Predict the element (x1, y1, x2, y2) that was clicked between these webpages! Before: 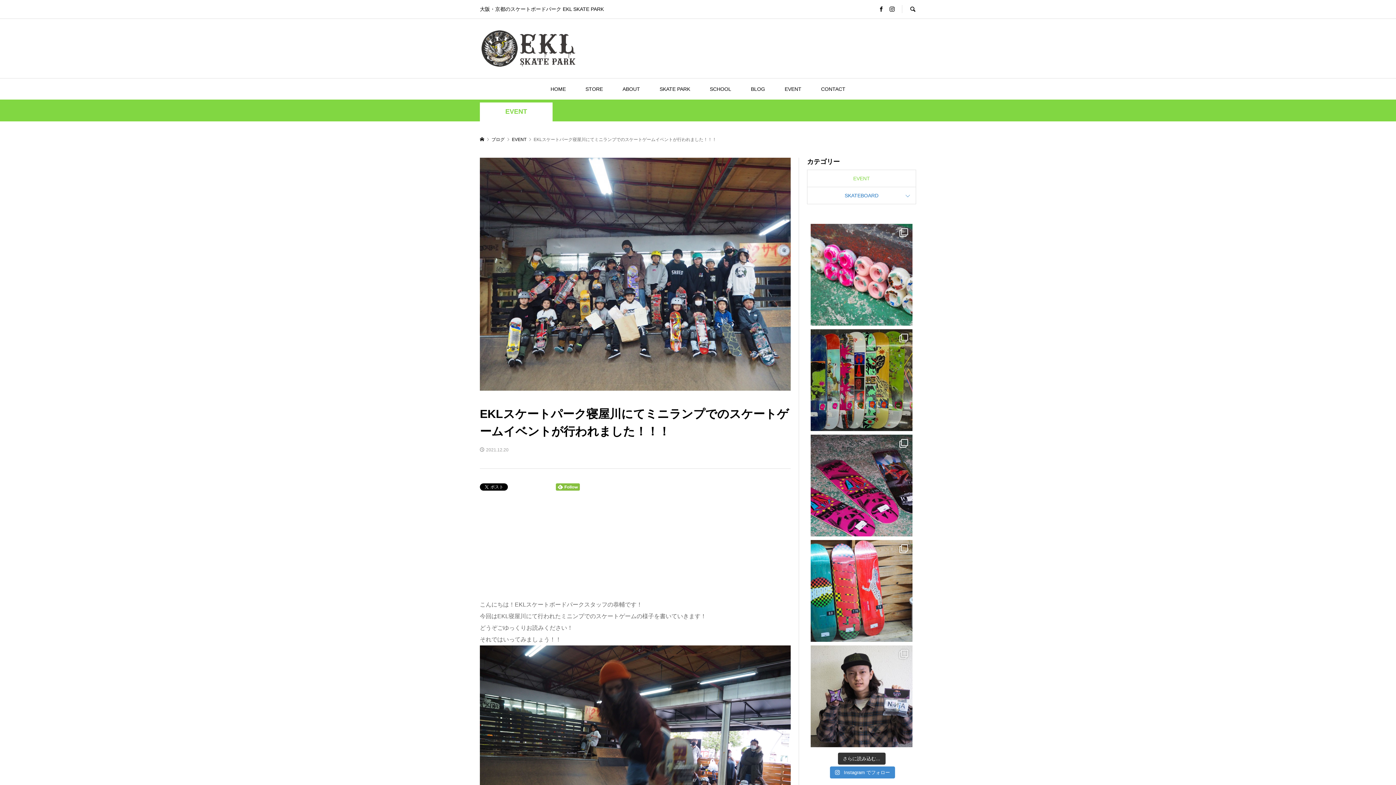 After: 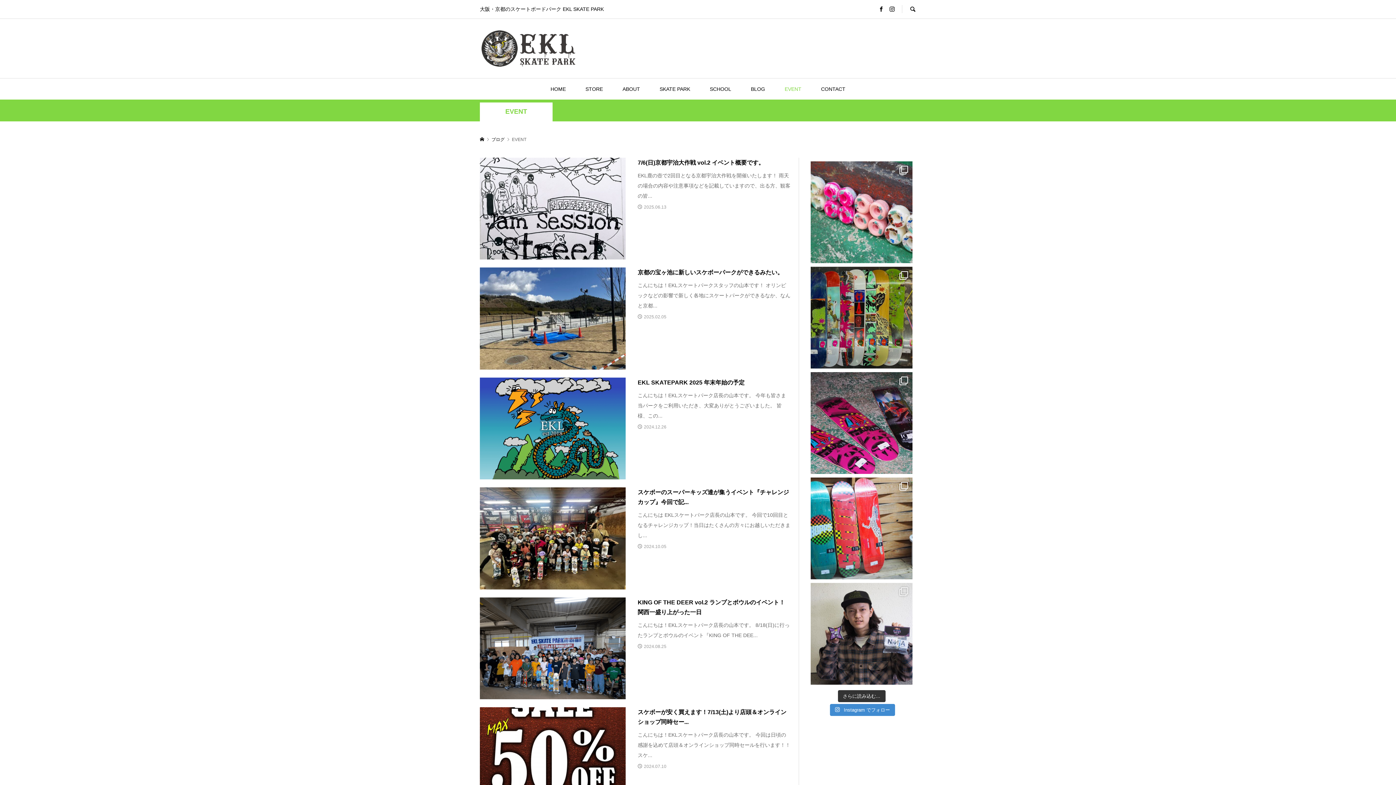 Action: bbox: (480, 107, 552, 116) label: EVENT